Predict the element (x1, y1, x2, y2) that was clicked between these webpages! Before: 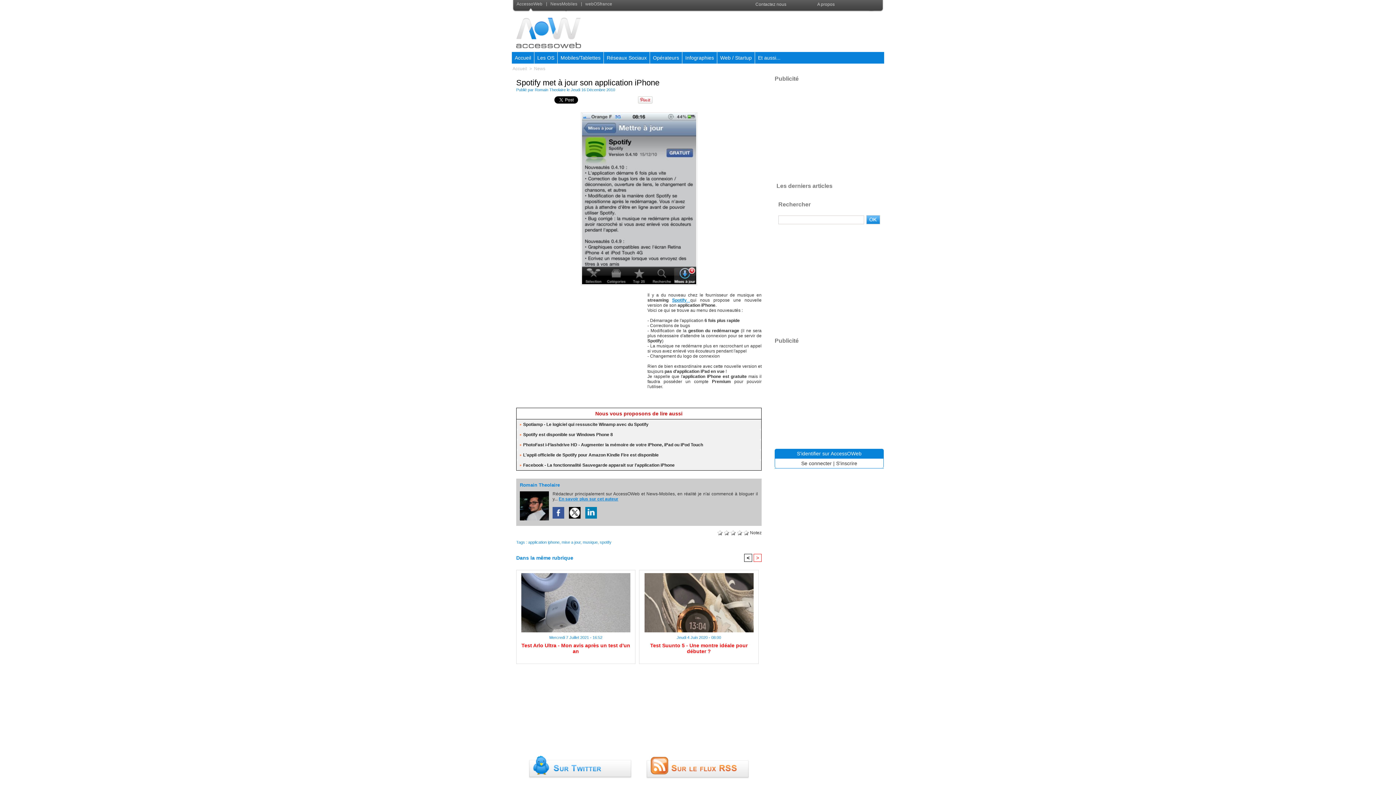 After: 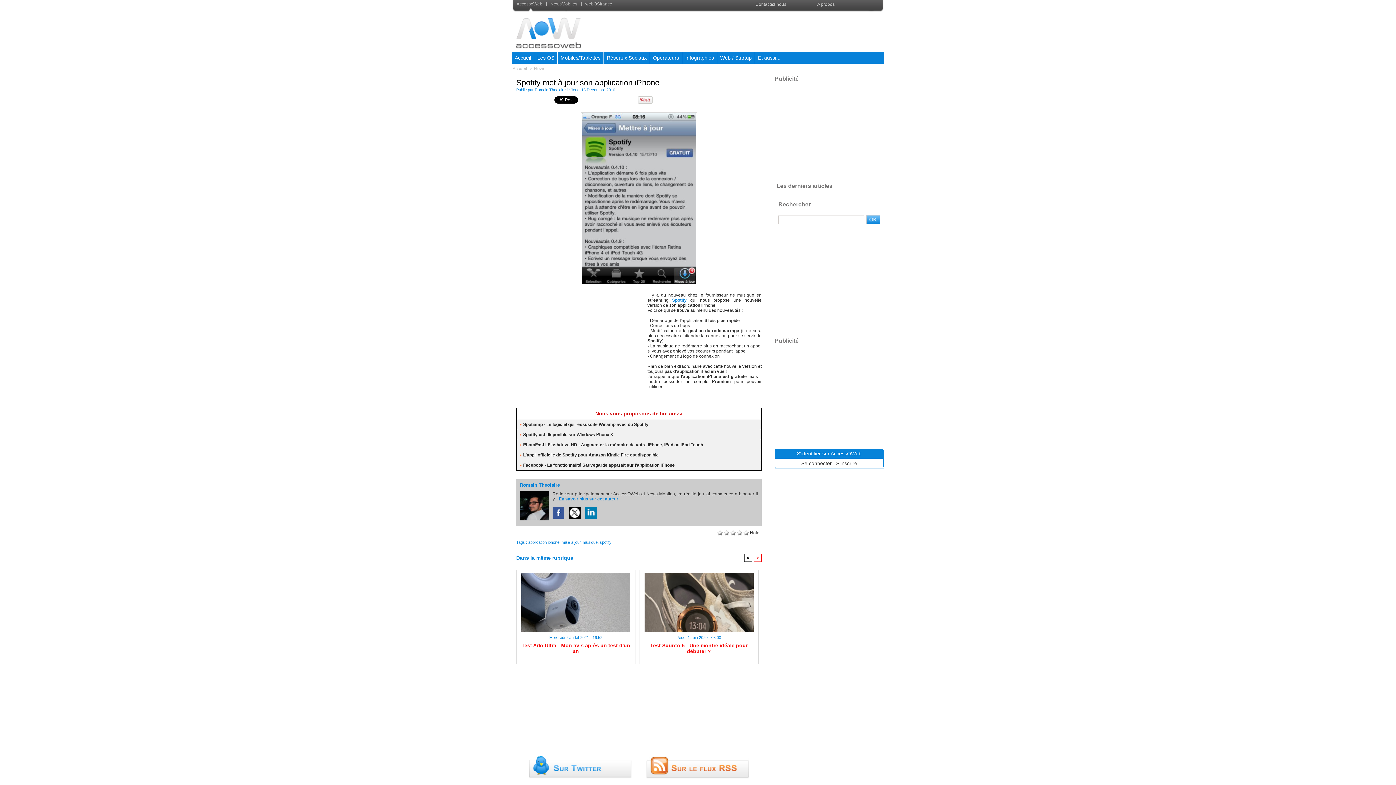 Action: bbox: (552, 505, 568, 509)